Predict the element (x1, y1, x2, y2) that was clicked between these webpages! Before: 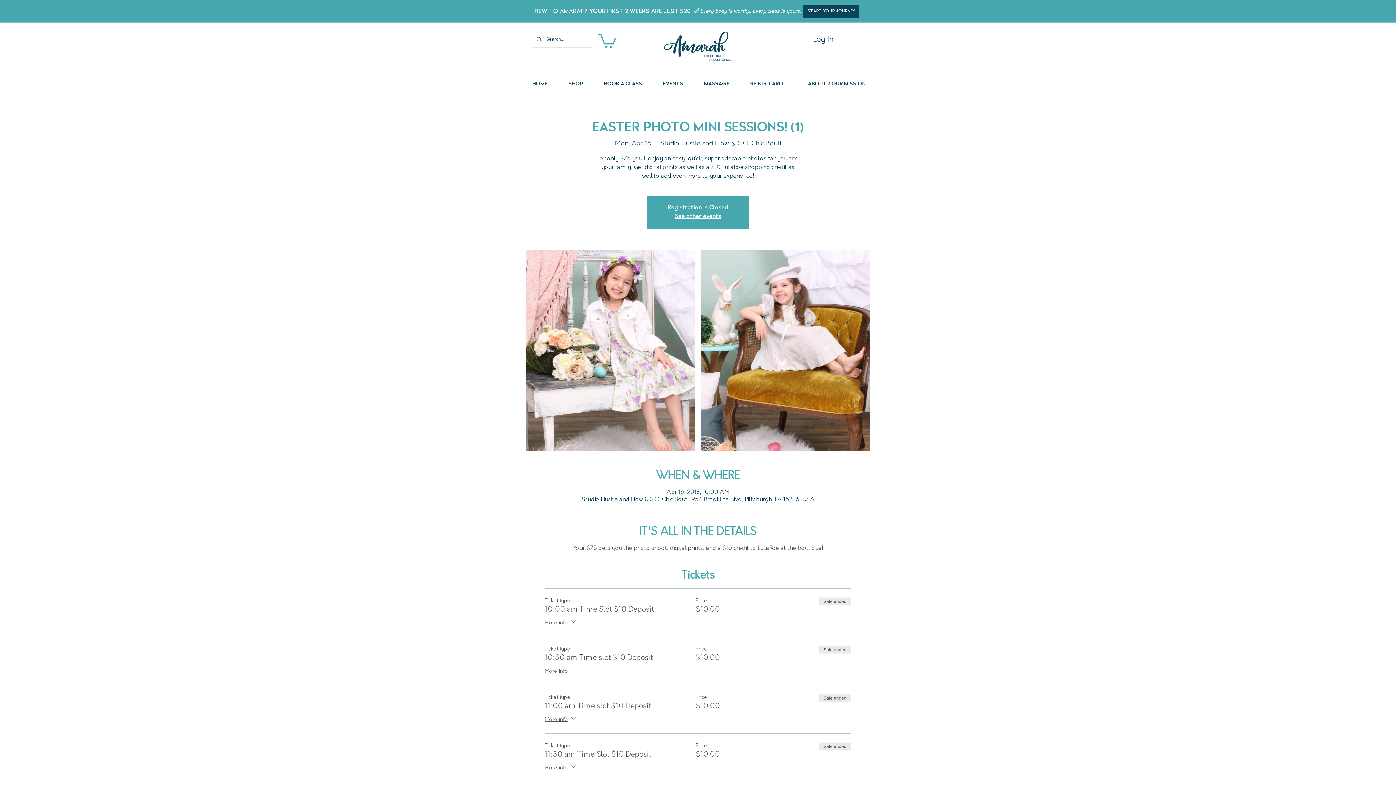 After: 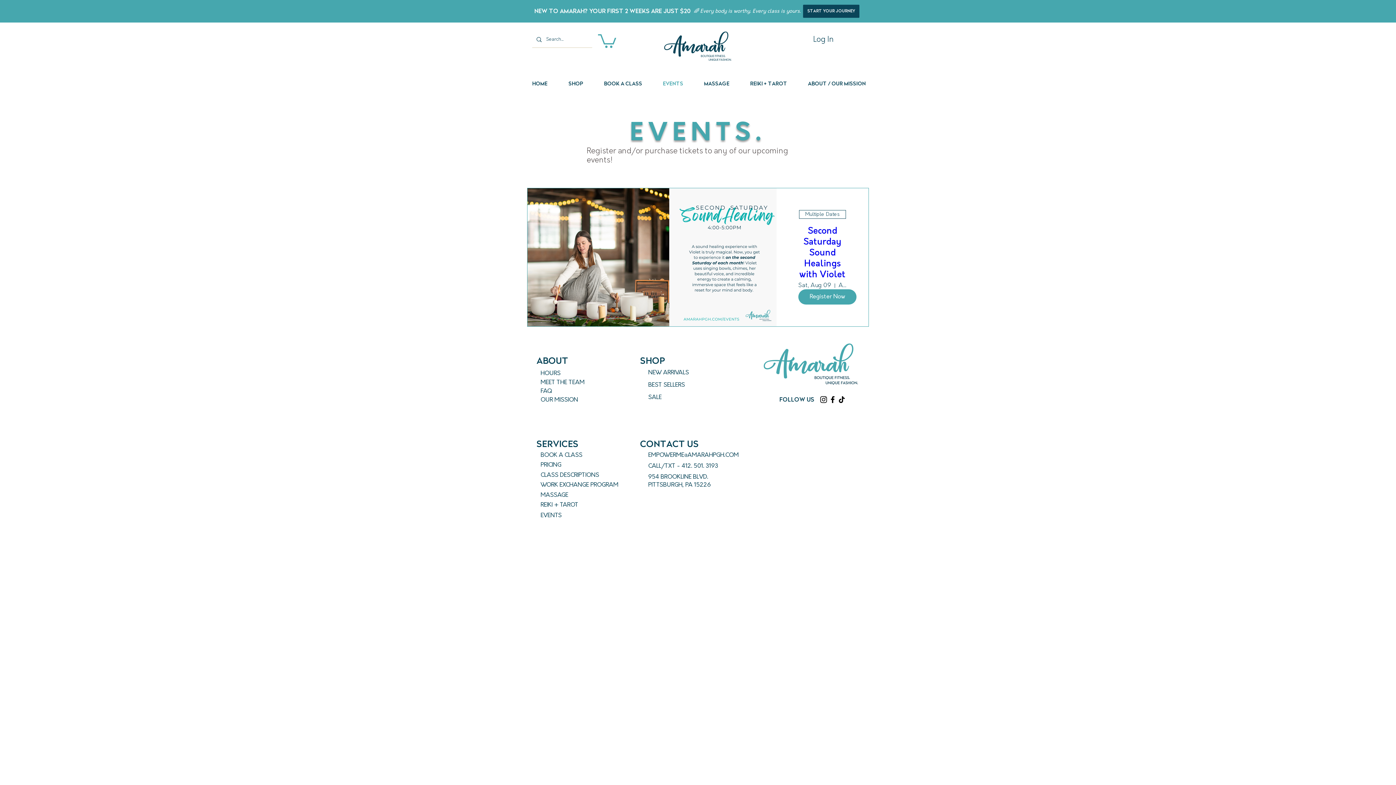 Action: bbox: (652, 73, 693, 94) label: Events